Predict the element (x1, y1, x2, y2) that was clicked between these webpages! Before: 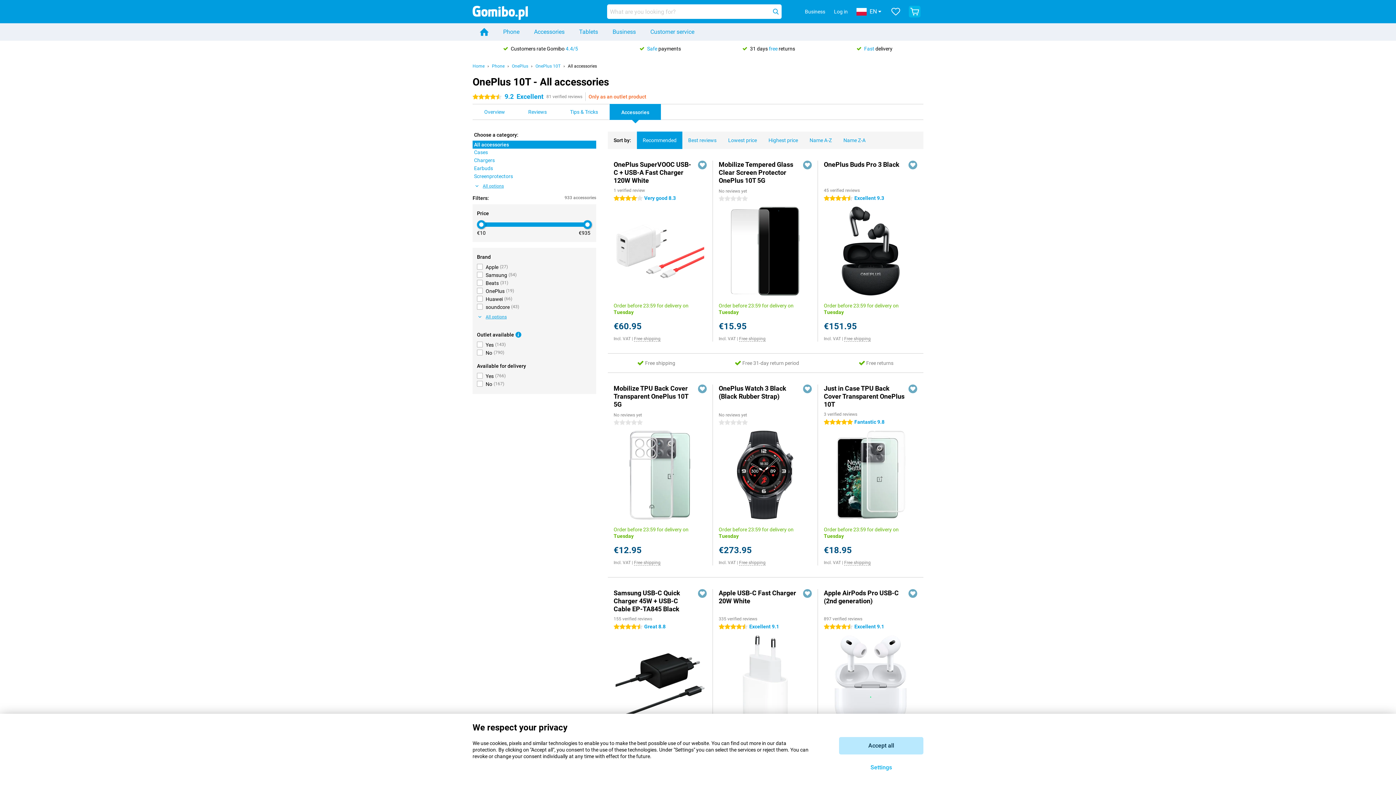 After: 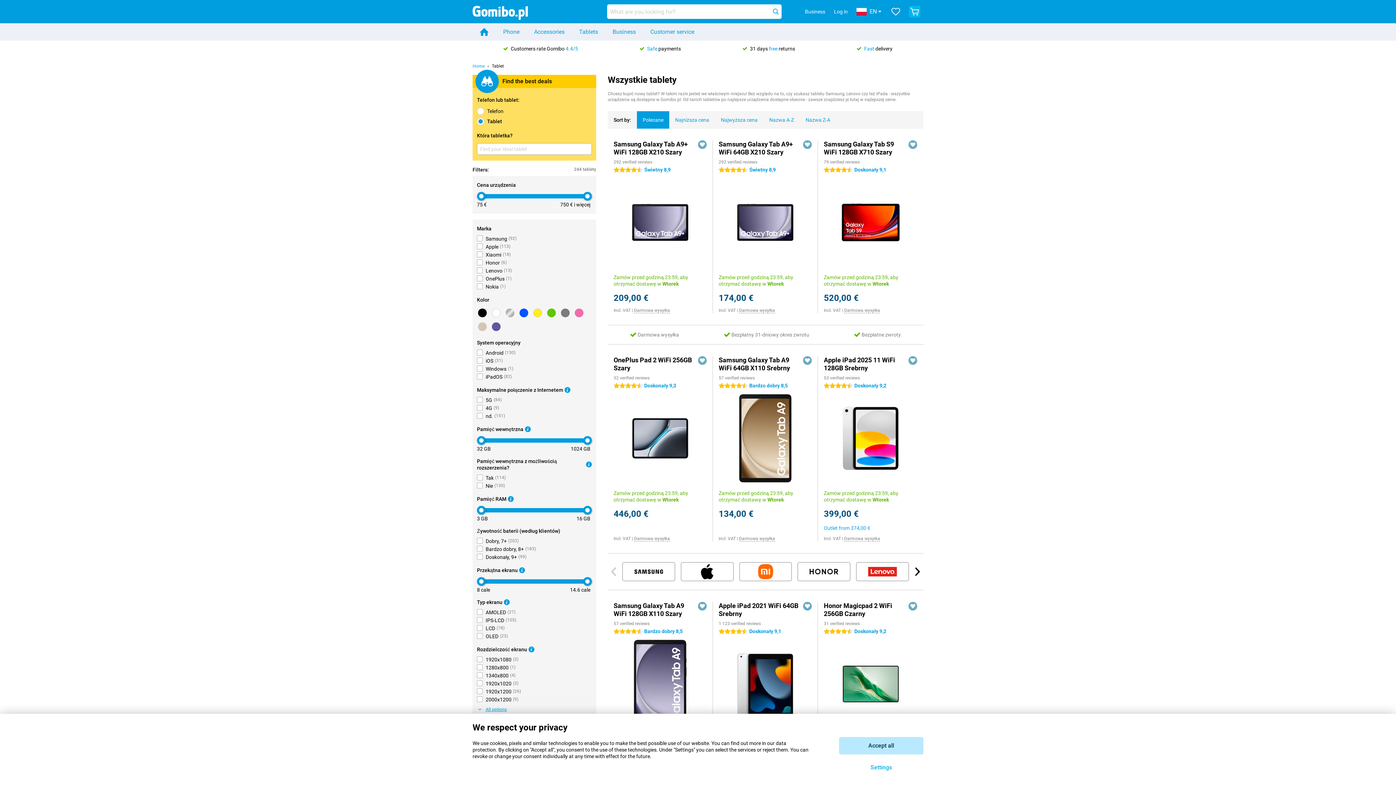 Action: bbox: (572, 23, 605, 40) label: Tablets